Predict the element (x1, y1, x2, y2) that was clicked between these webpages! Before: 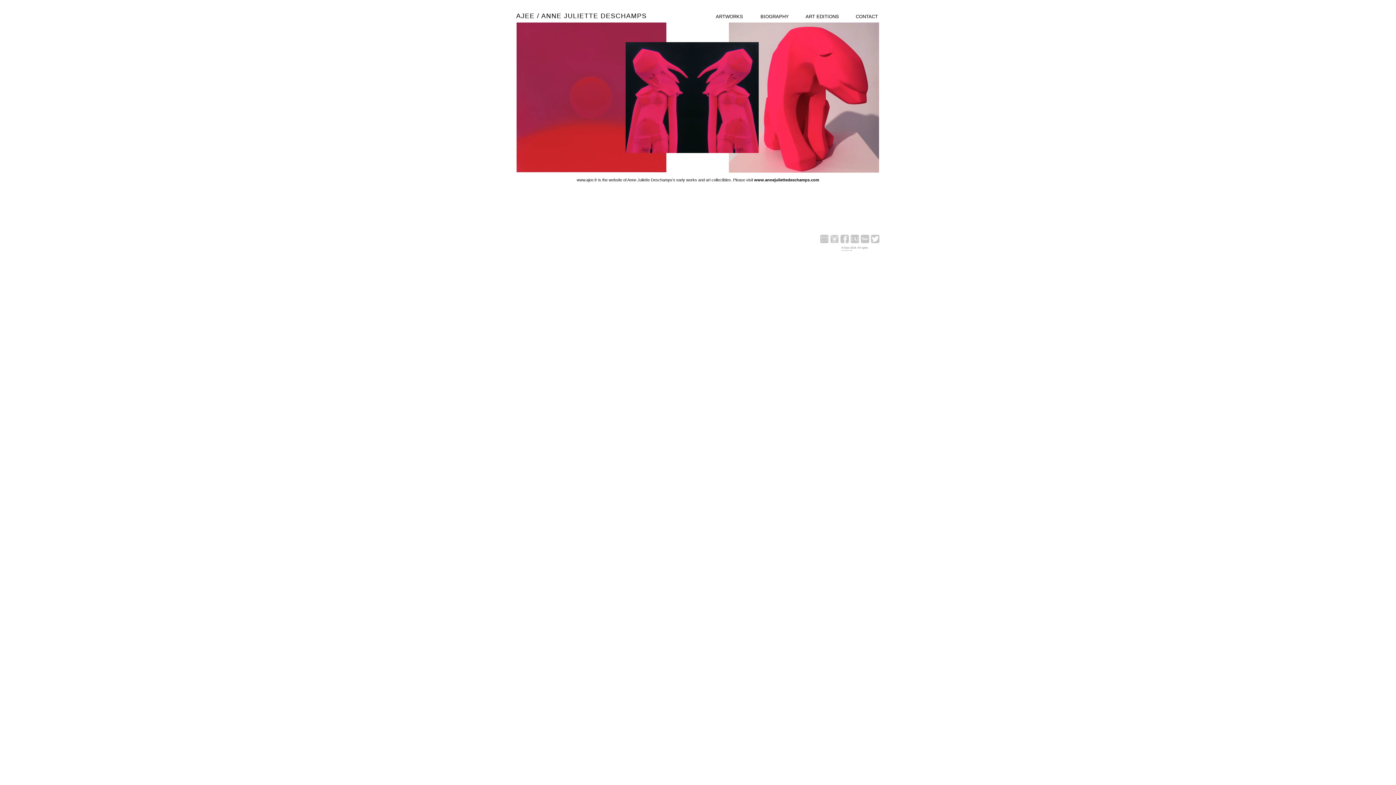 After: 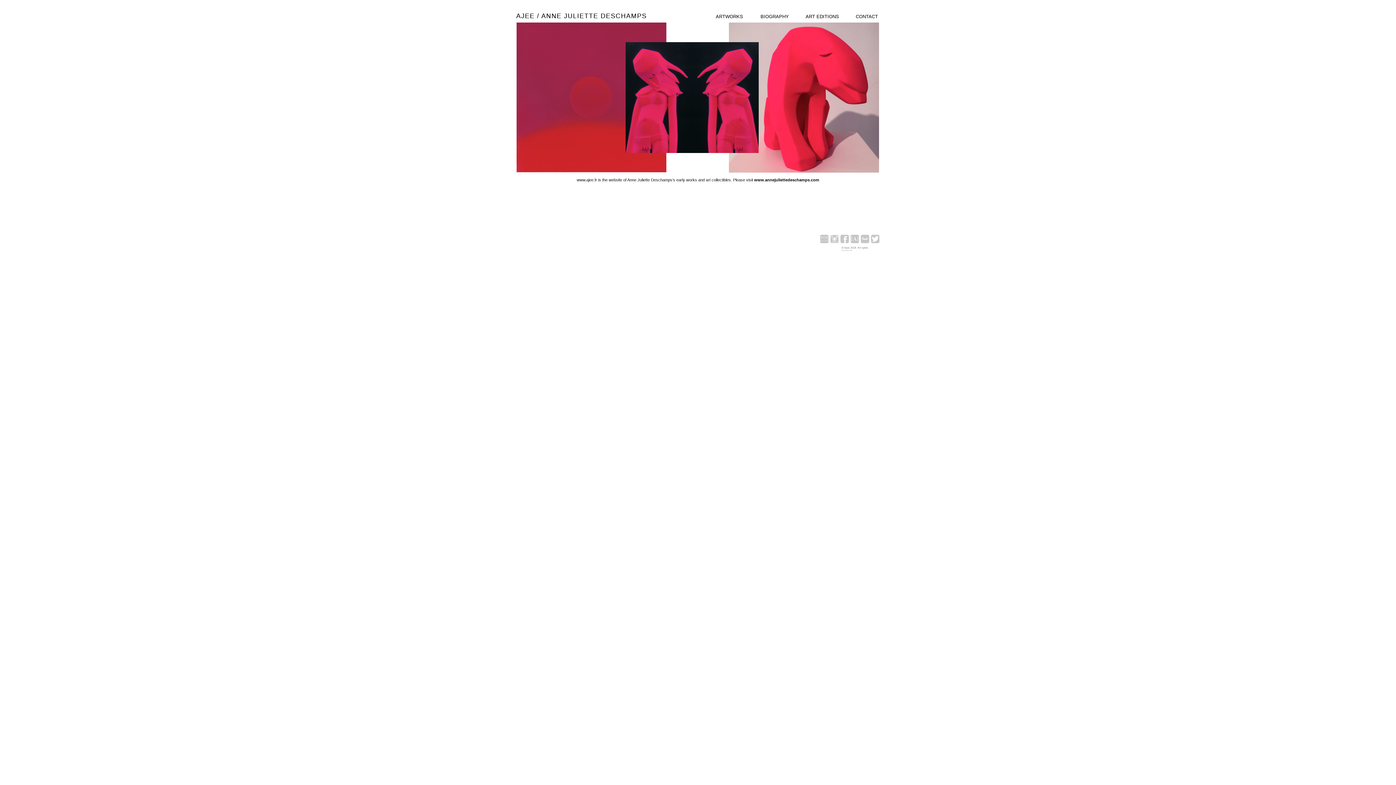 Action: label: AJEE / ANNE JULIETTE DESCHAMPS bbox: (516, 12, 646, 19)